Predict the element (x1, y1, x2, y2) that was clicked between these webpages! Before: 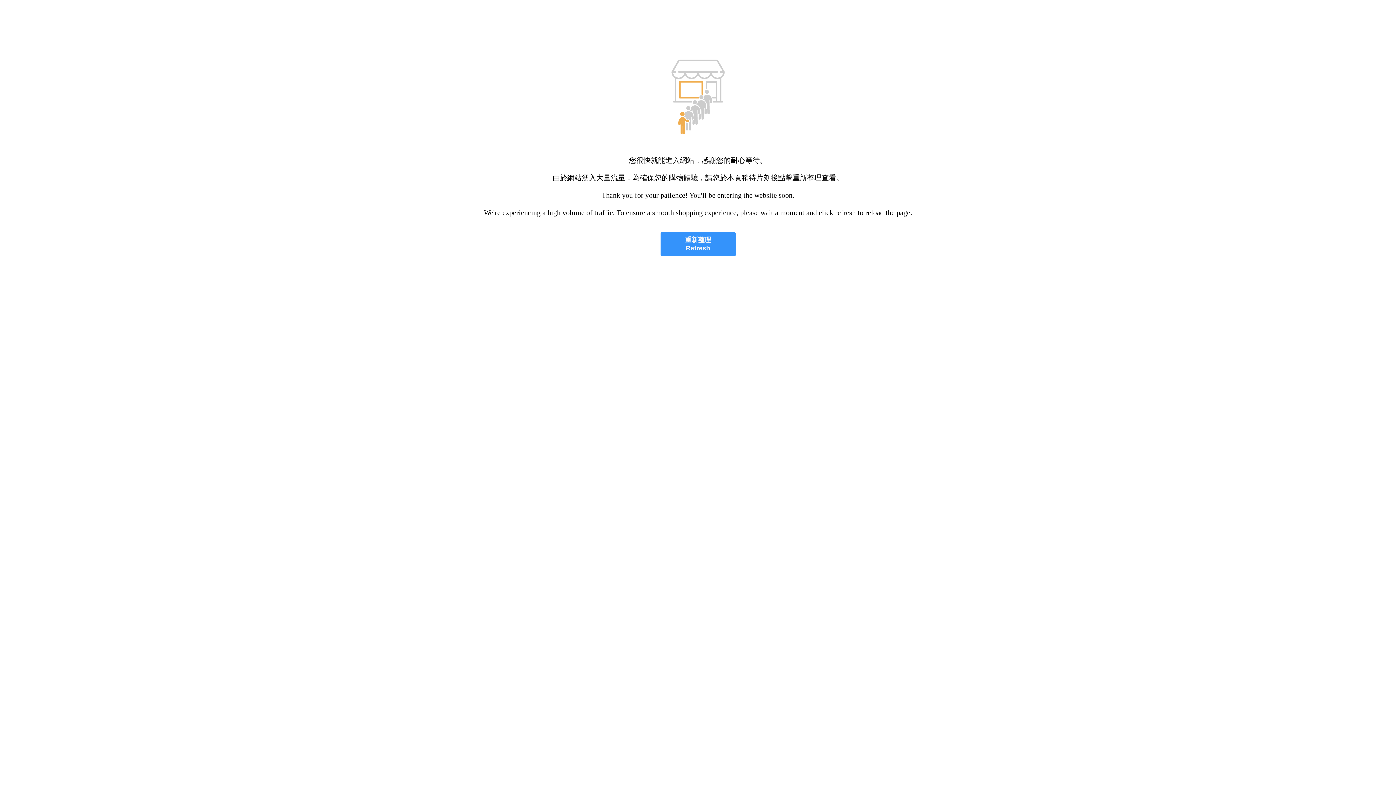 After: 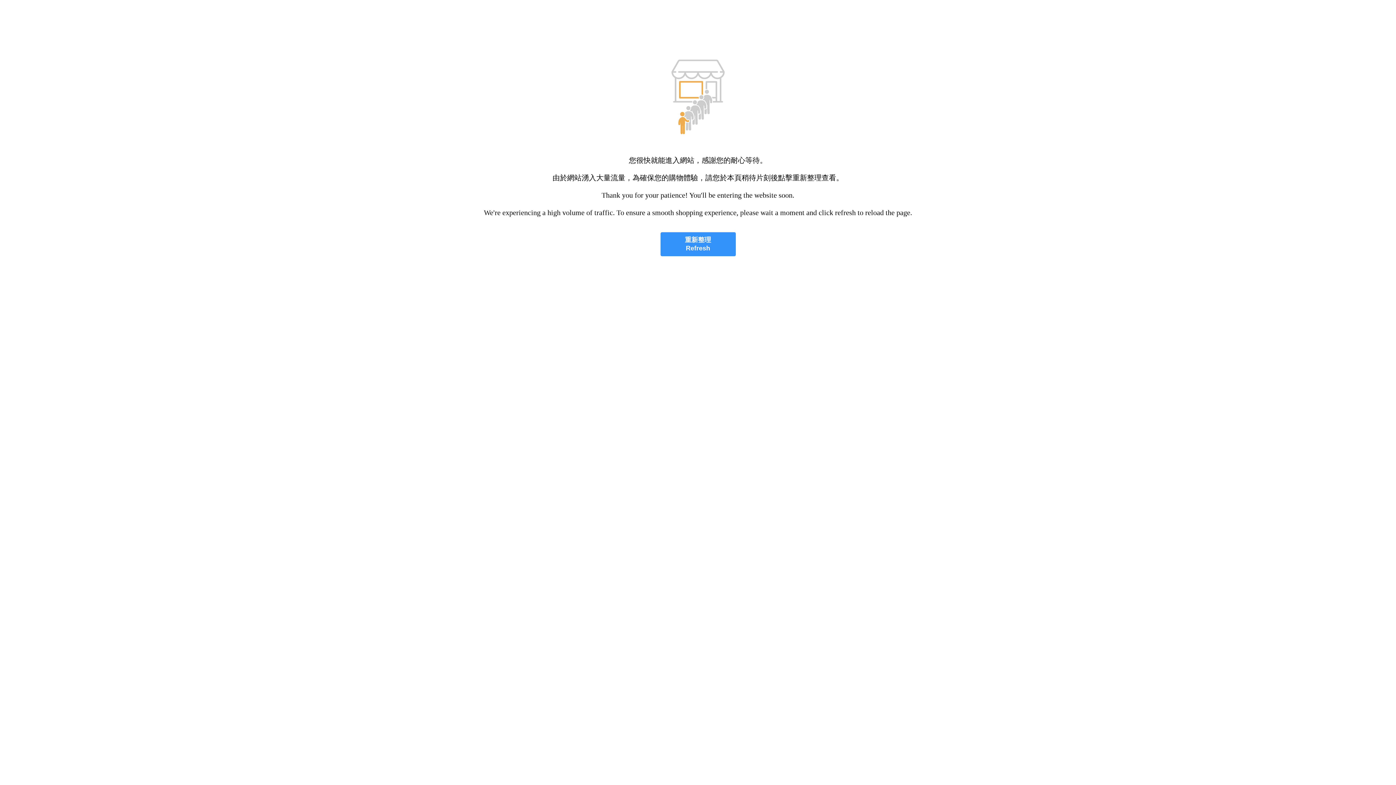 Action: label: 重新整理
Refresh bbox: (660, 232, 735, 256)